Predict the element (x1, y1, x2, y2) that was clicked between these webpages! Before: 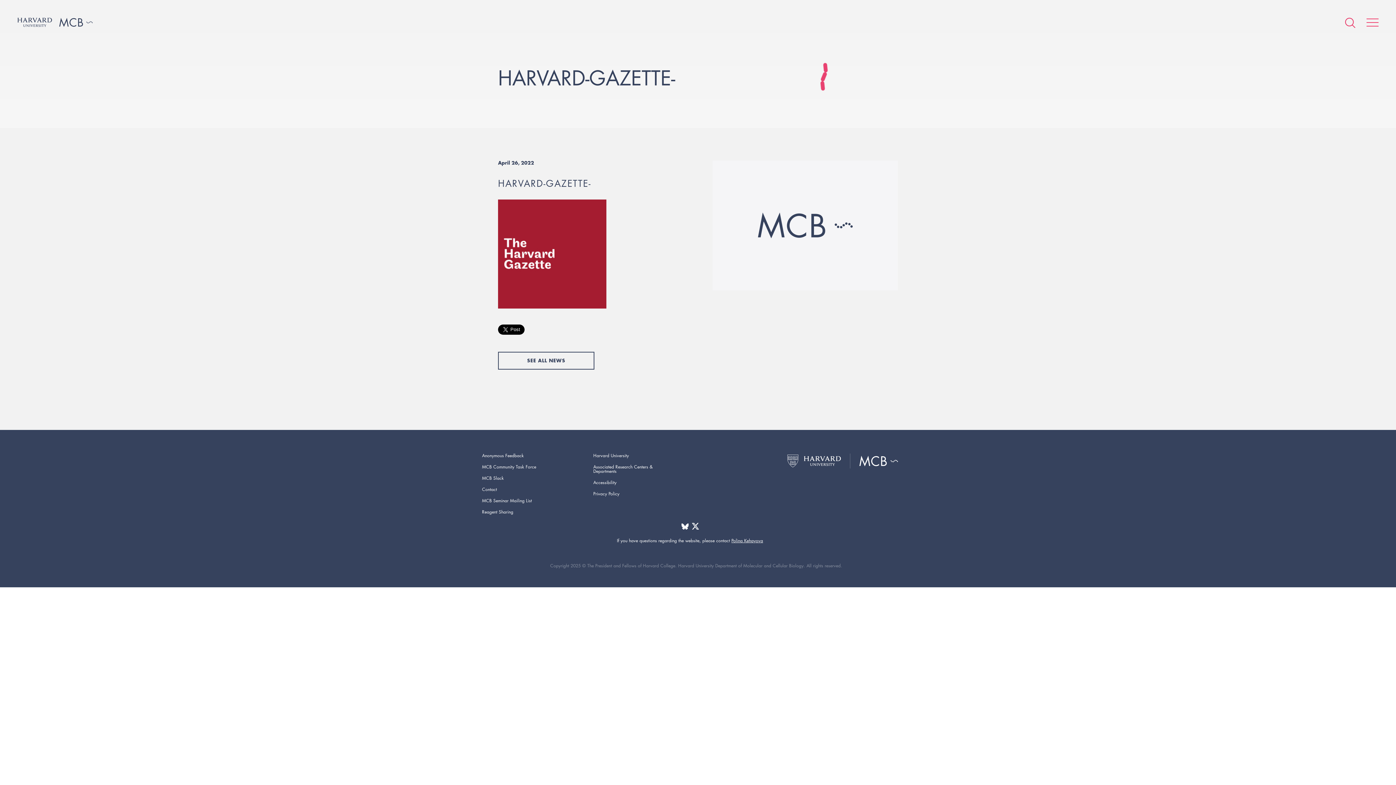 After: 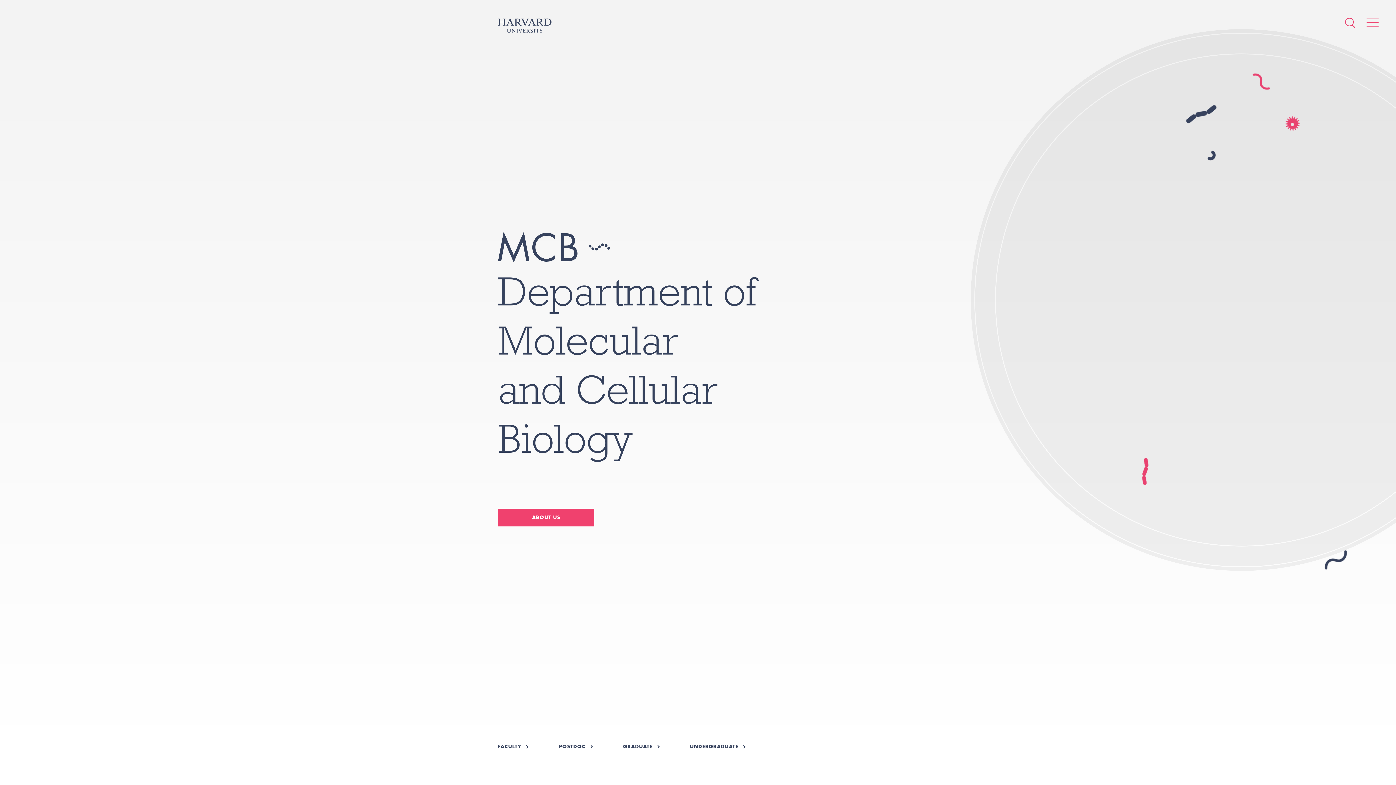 Action: bbox: (59, 18, 92, 25)